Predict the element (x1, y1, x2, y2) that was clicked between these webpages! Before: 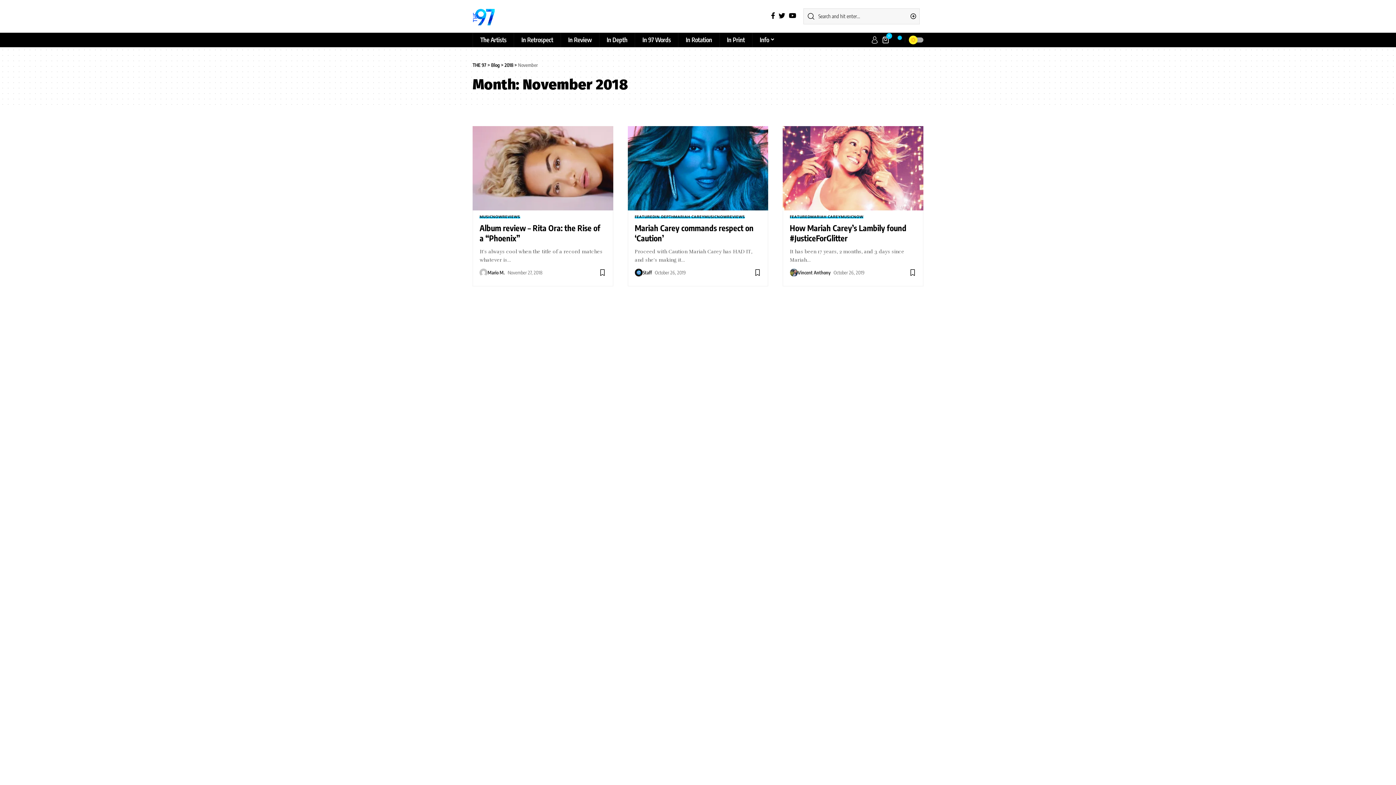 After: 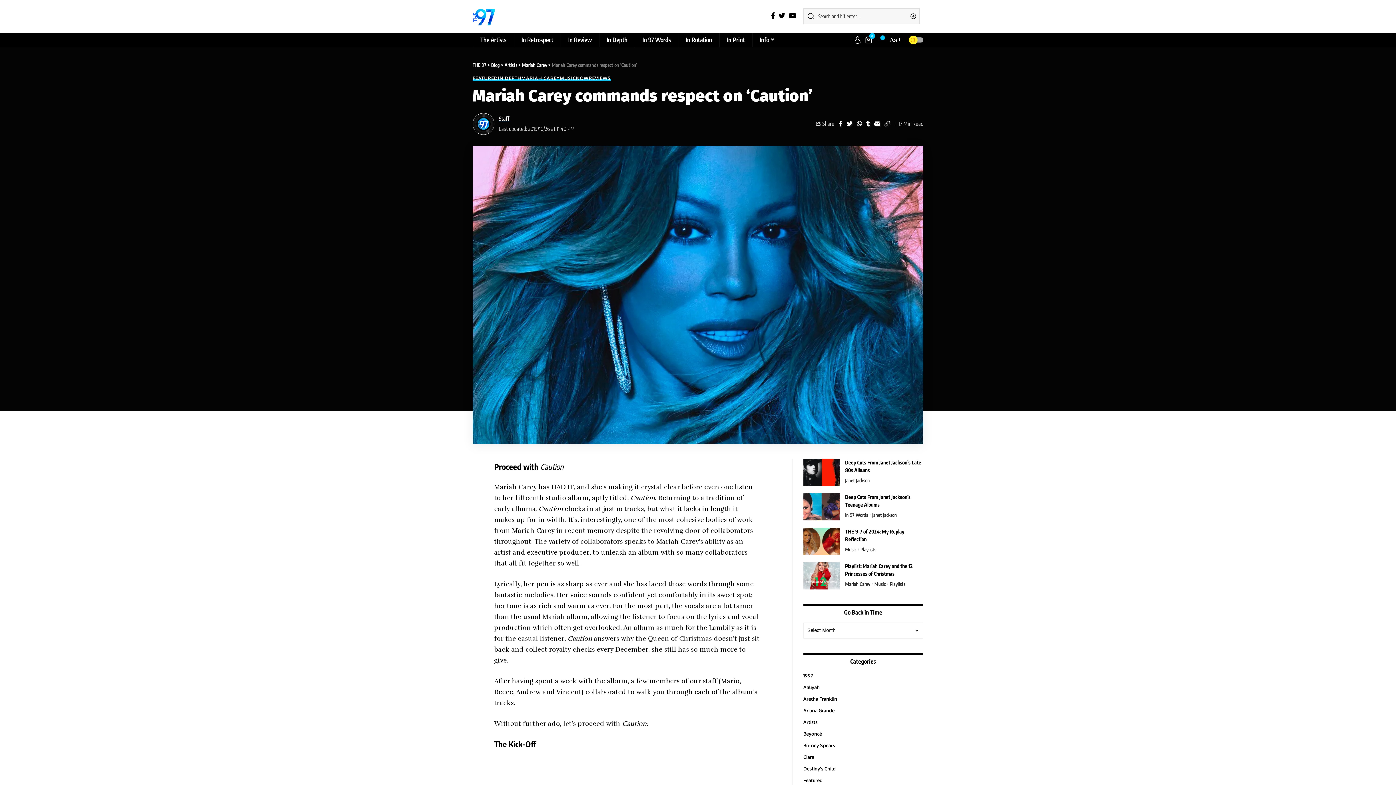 Action: bbox: (627, 126, 768, 210)